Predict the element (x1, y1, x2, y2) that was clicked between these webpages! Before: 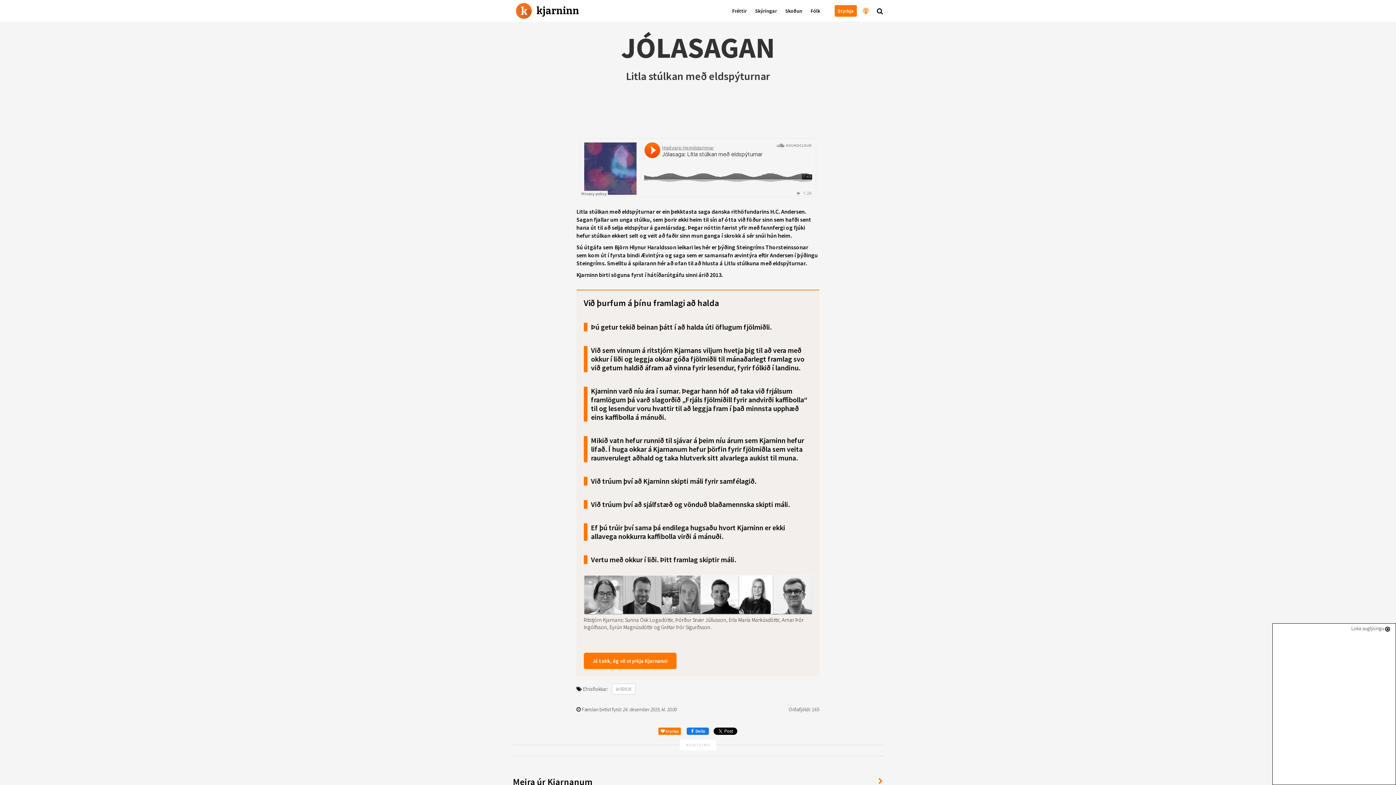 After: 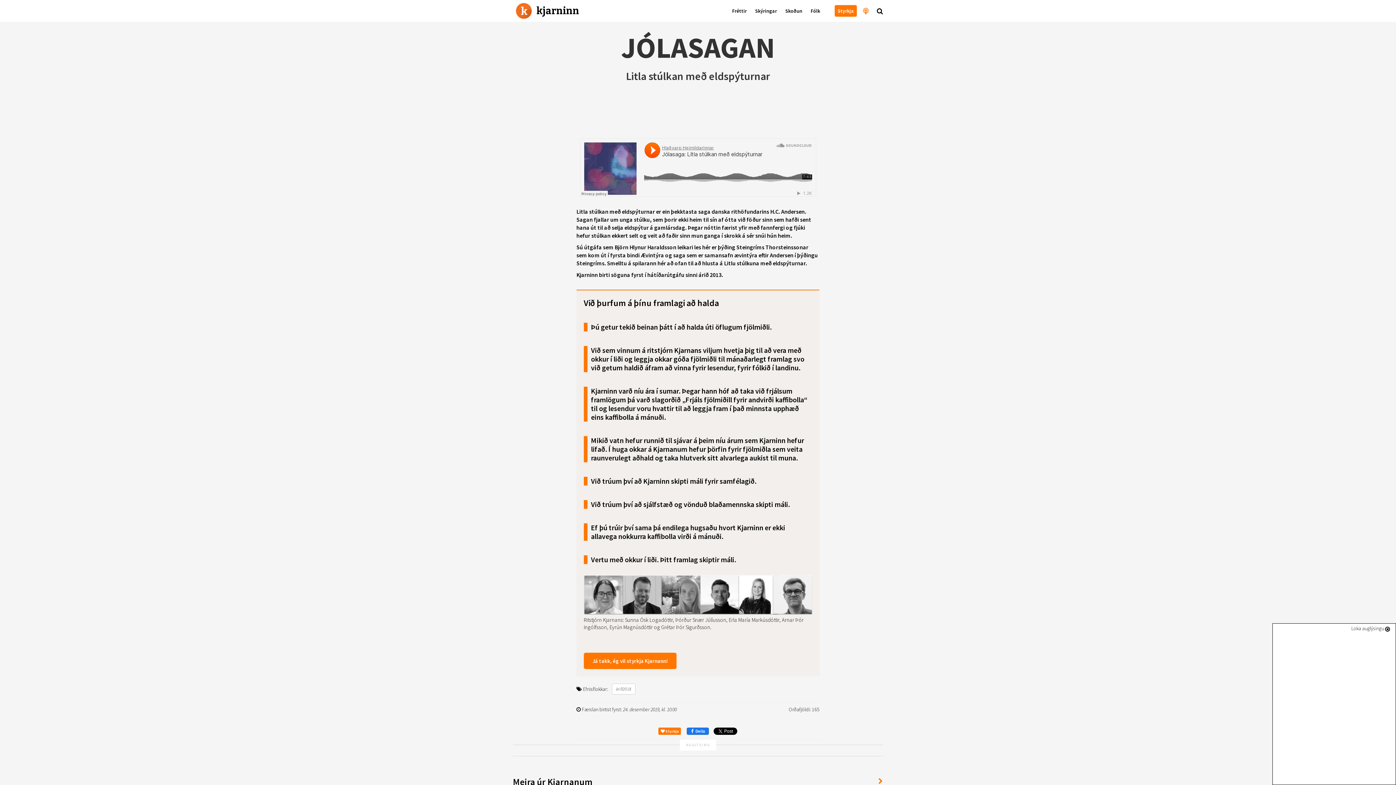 Action: bbox: (825, 7, 832, 21)